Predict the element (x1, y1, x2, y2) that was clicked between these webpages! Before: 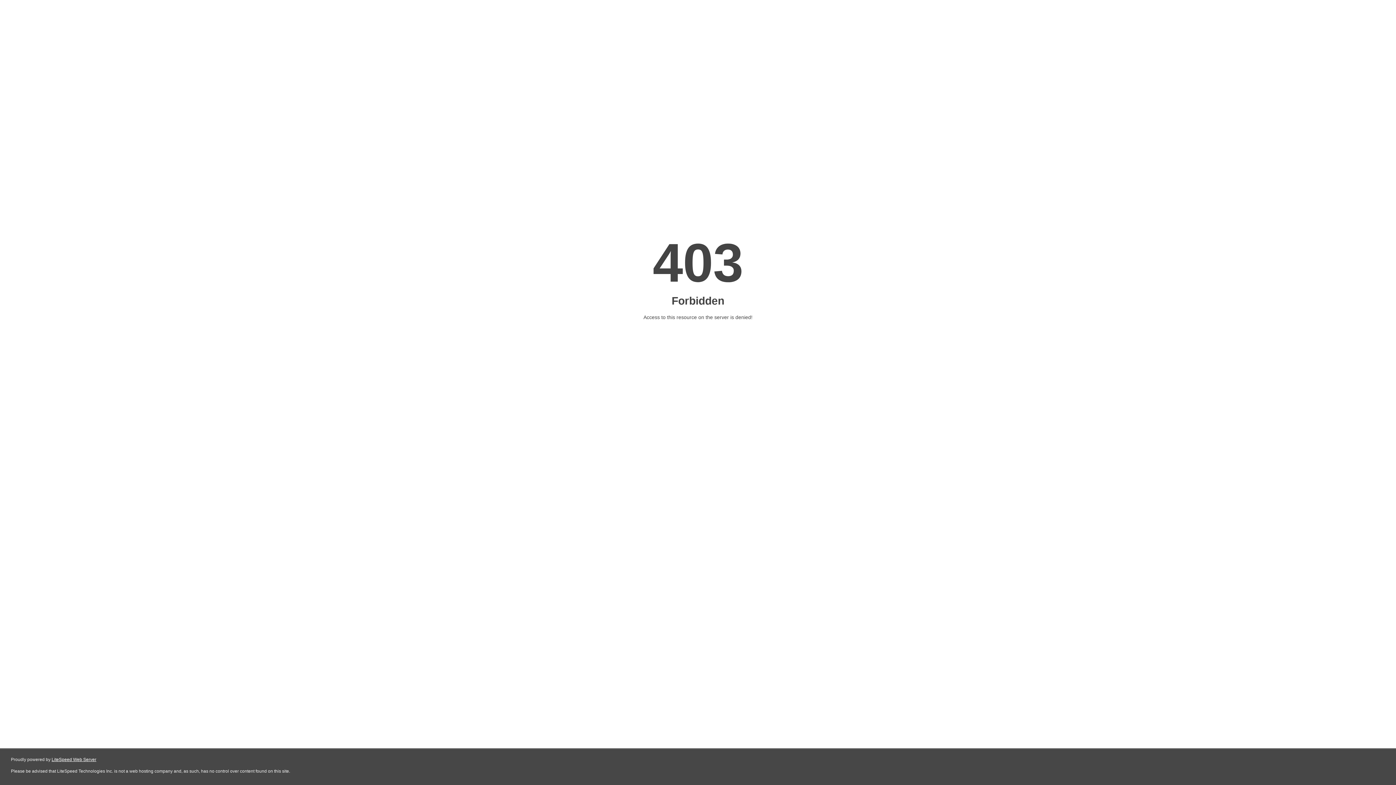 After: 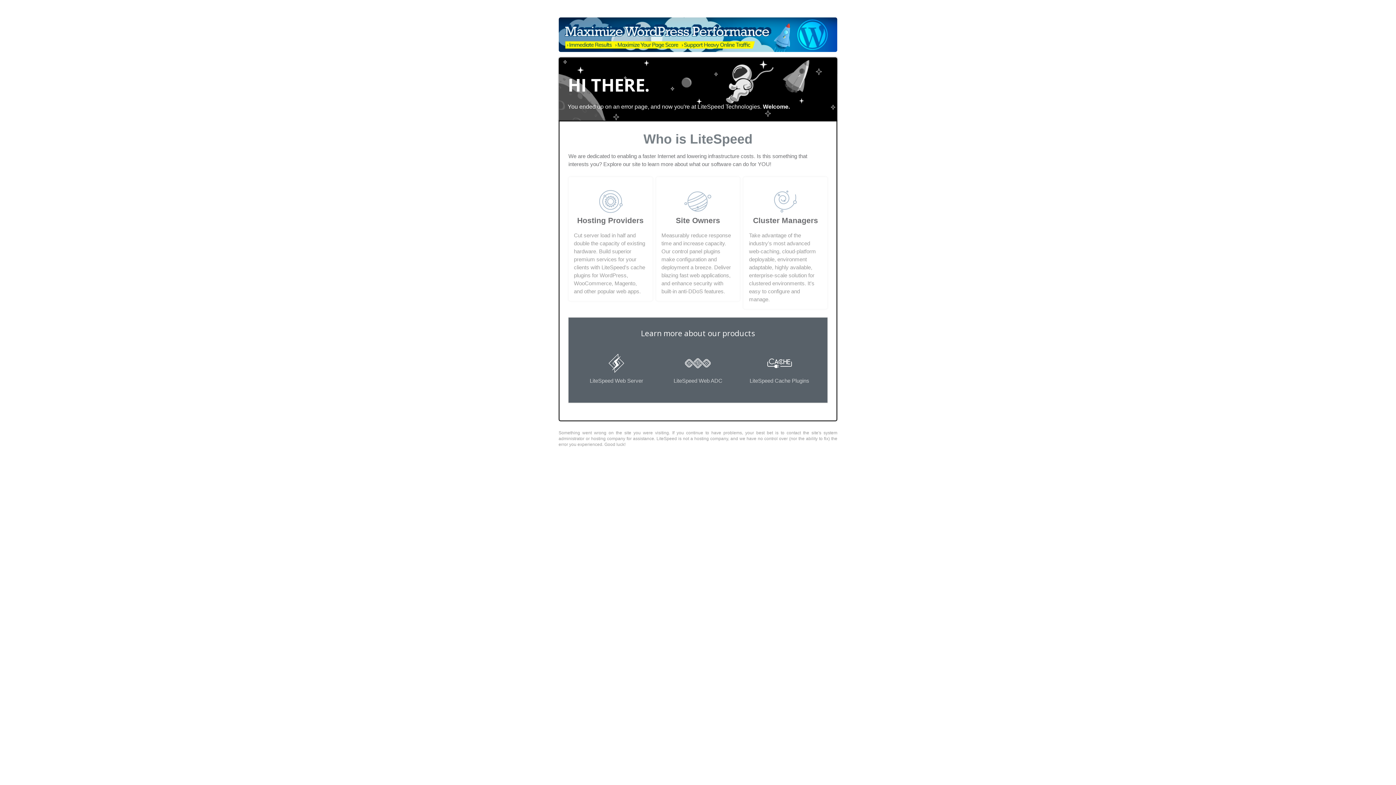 Action: label: LiteSpeed Web Server bbox: (51, 757, 96, 762)